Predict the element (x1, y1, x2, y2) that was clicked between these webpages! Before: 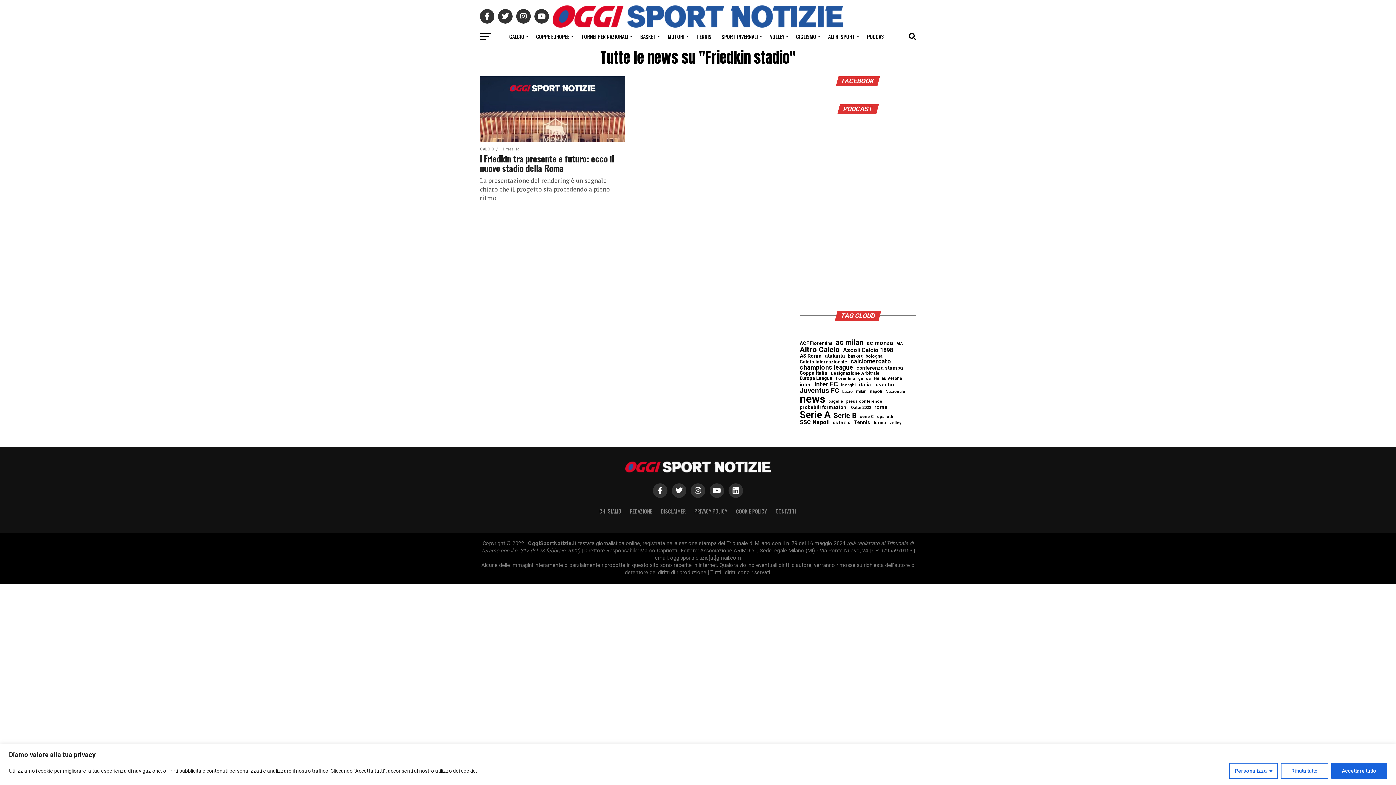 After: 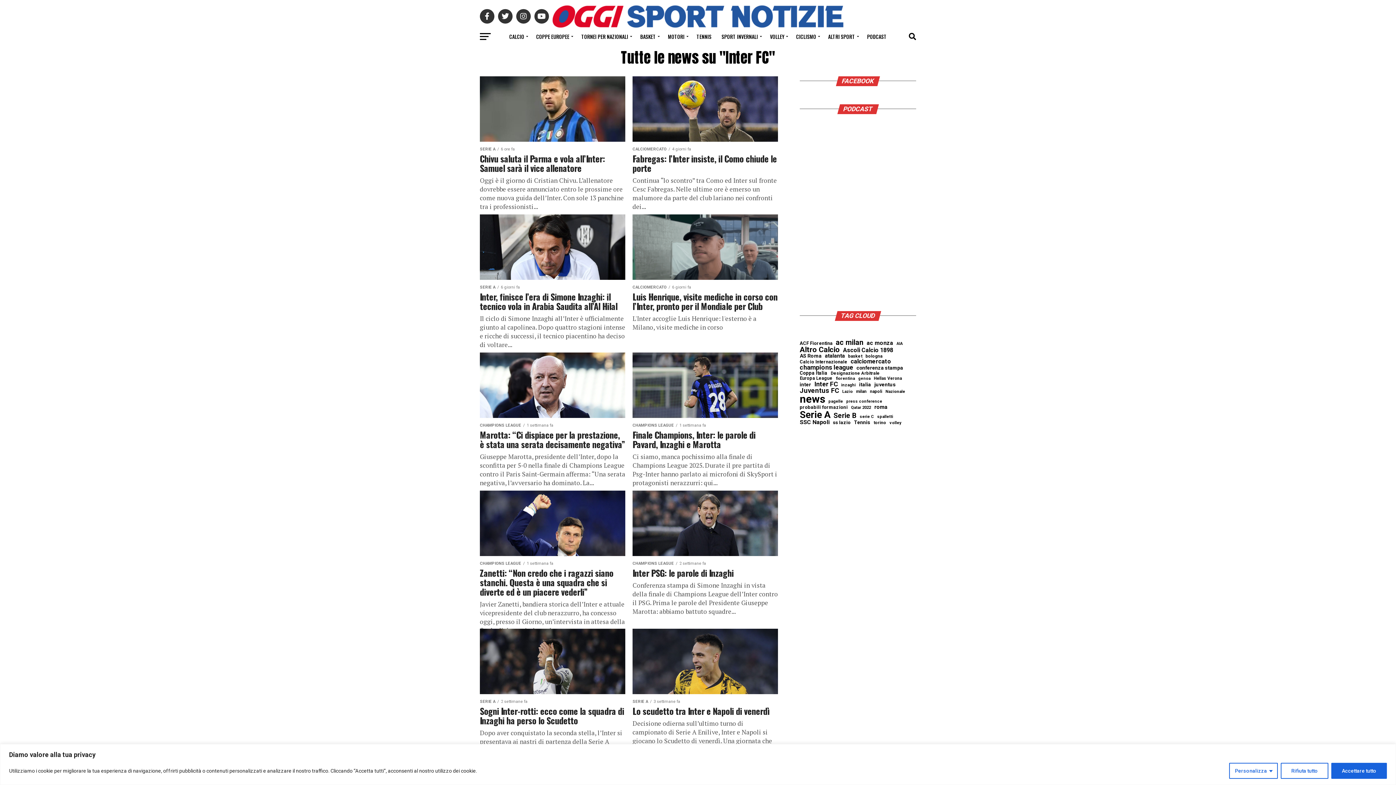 Action: bbox: (814, 381, 838, 387) label: Inter FC (807 elementi)